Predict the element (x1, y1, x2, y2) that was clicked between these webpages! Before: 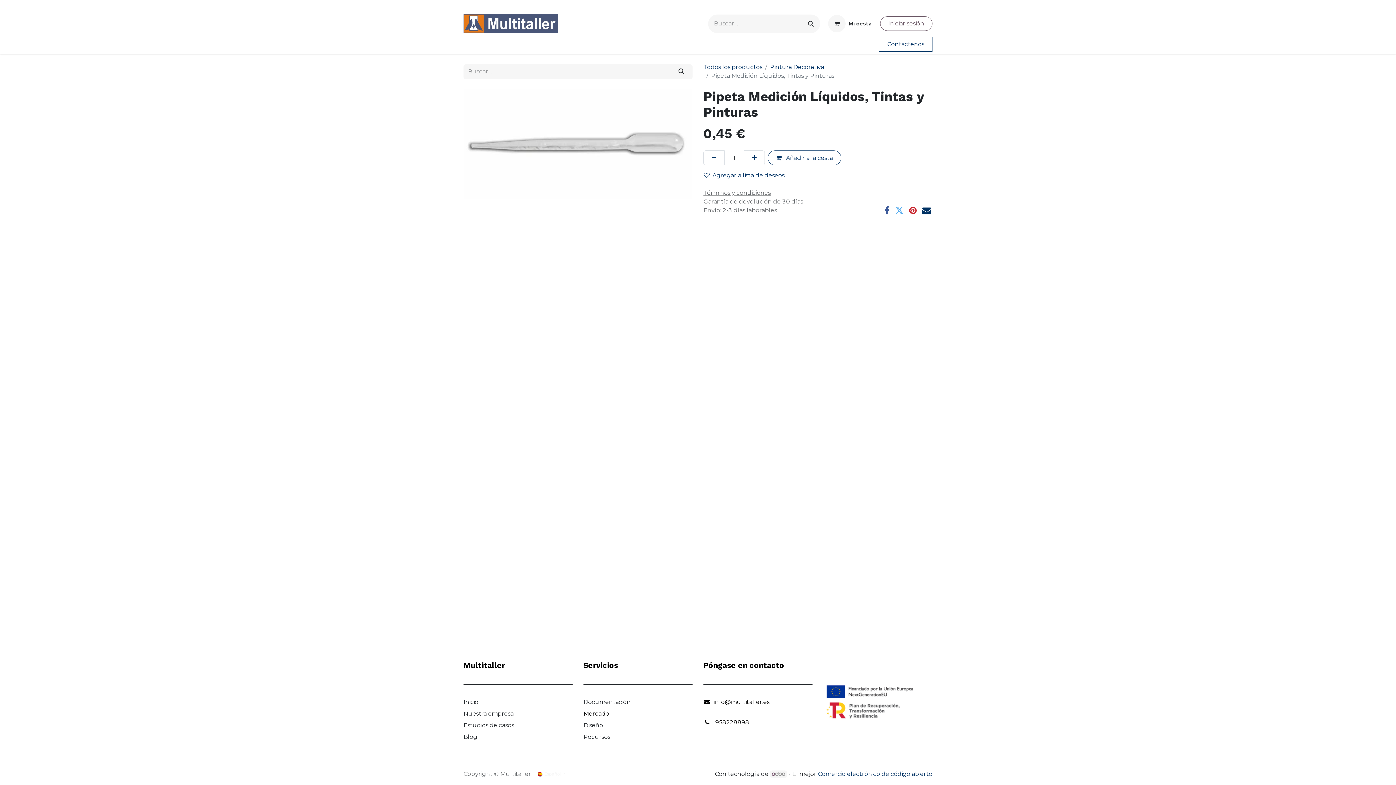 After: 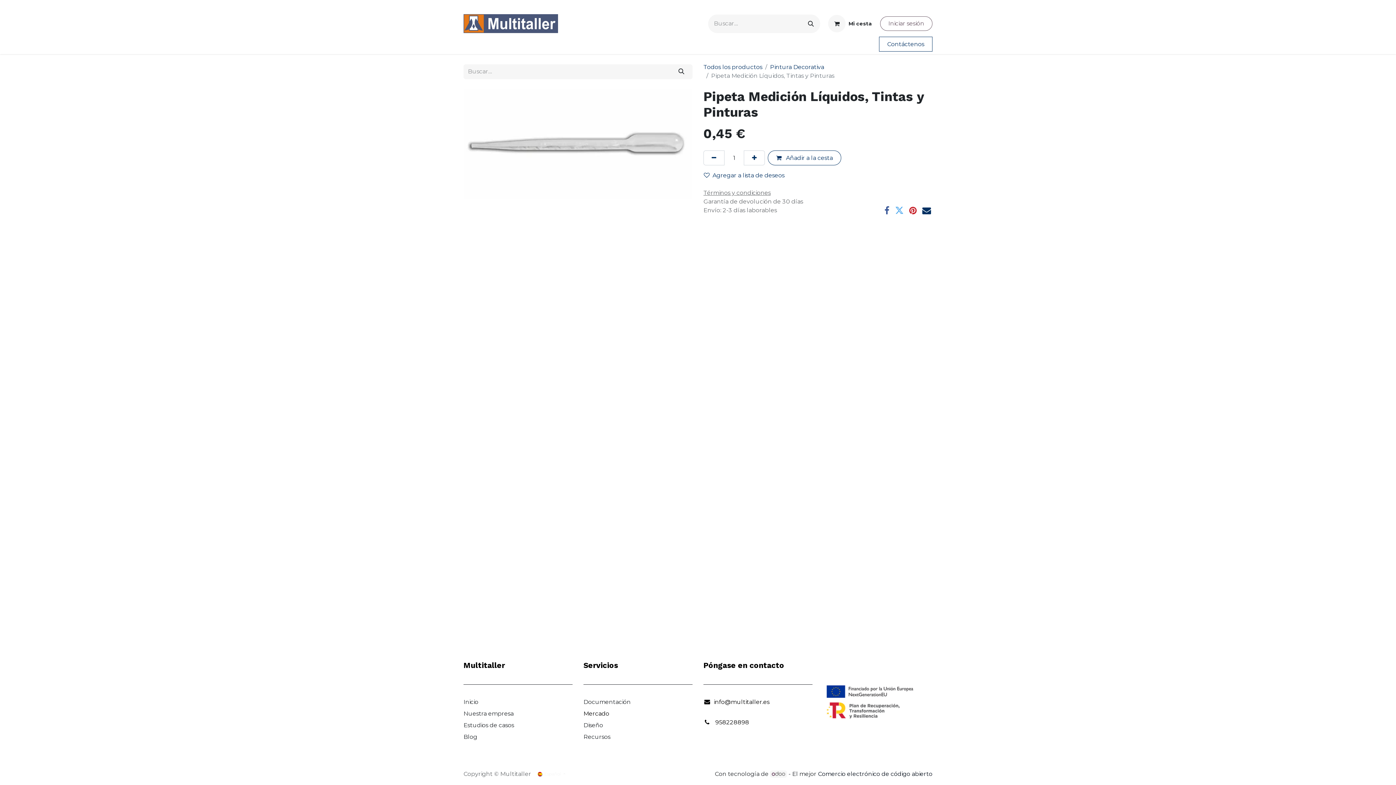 Action: bbox: (818, 770, 932, 777) label: Comercio electrónico de código abierto